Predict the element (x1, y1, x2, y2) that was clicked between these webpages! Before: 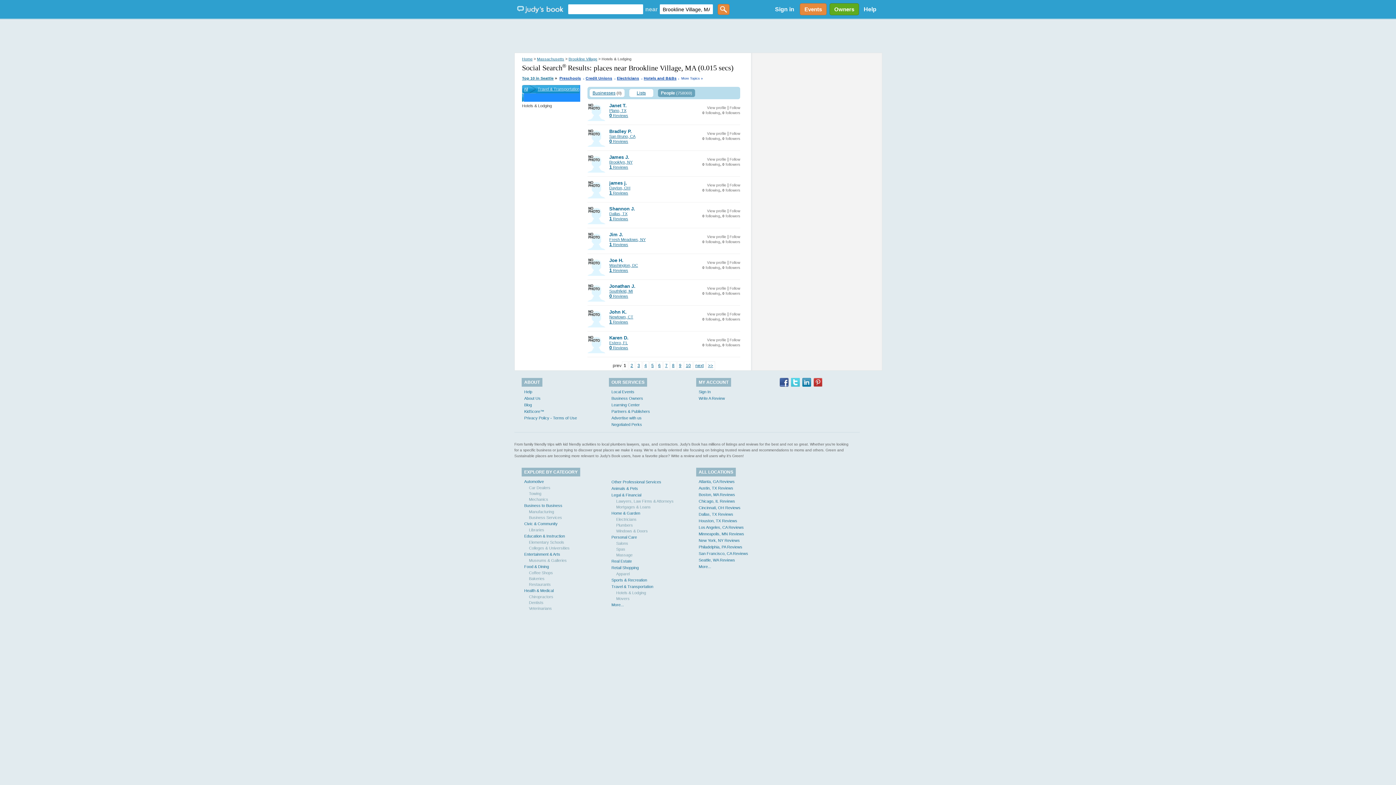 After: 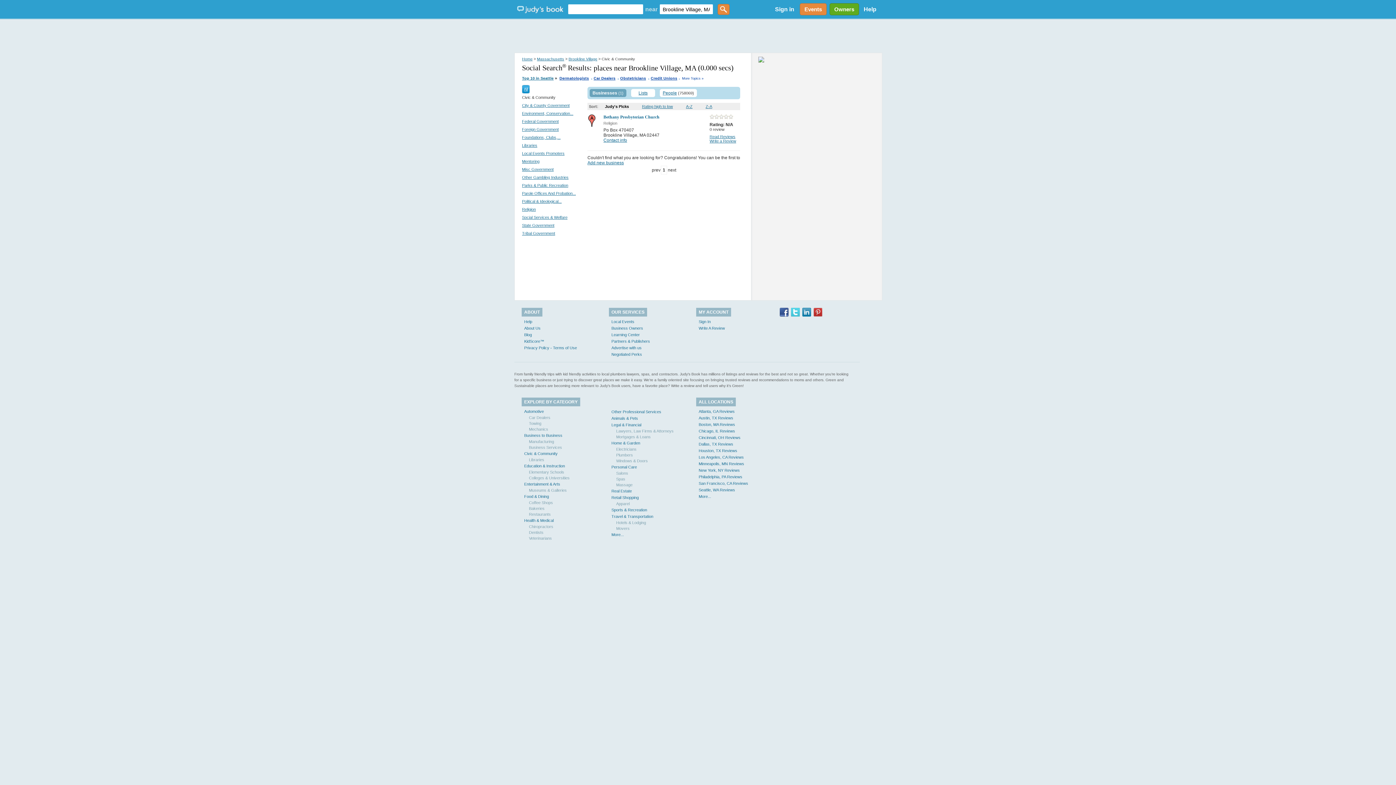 Action: label: Civic & Community bbox: (524, 521, 557, 526)